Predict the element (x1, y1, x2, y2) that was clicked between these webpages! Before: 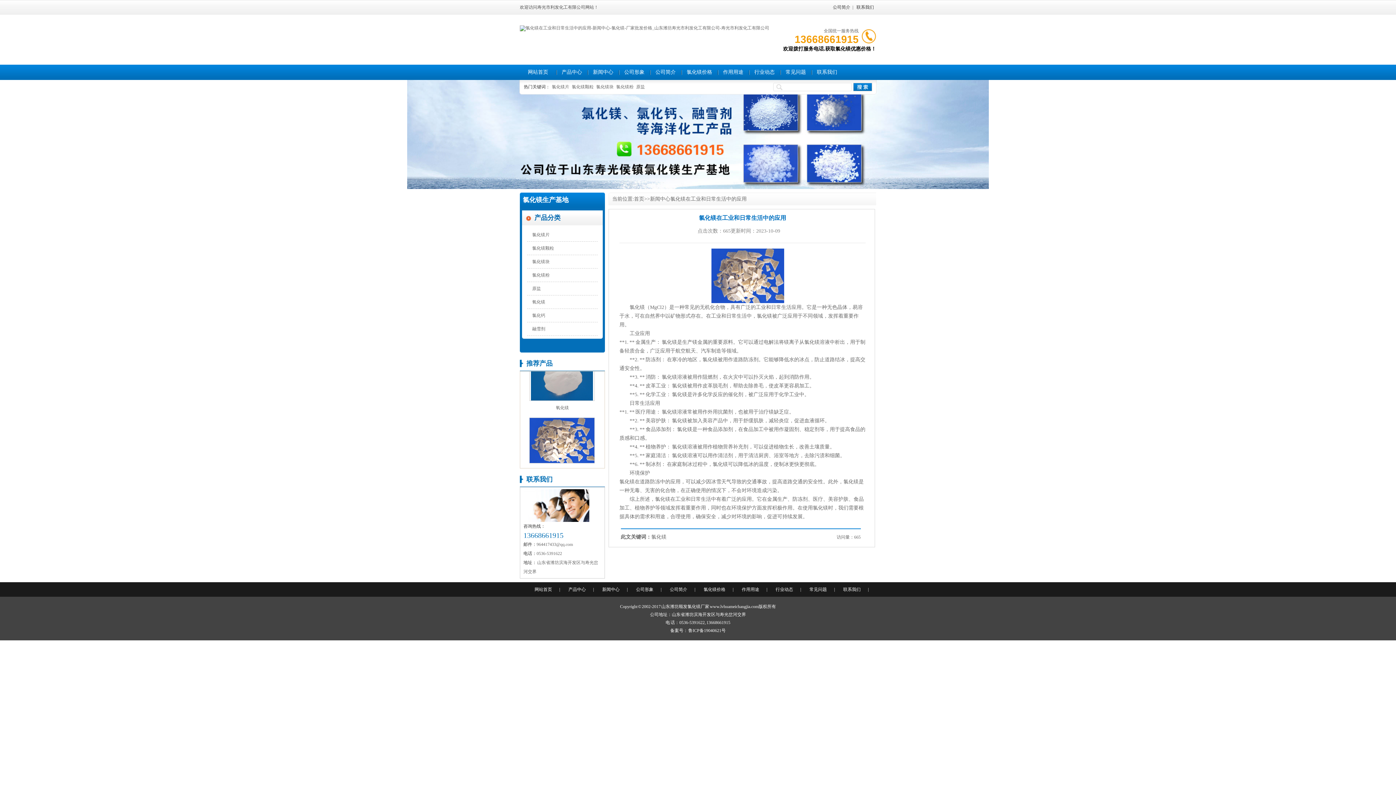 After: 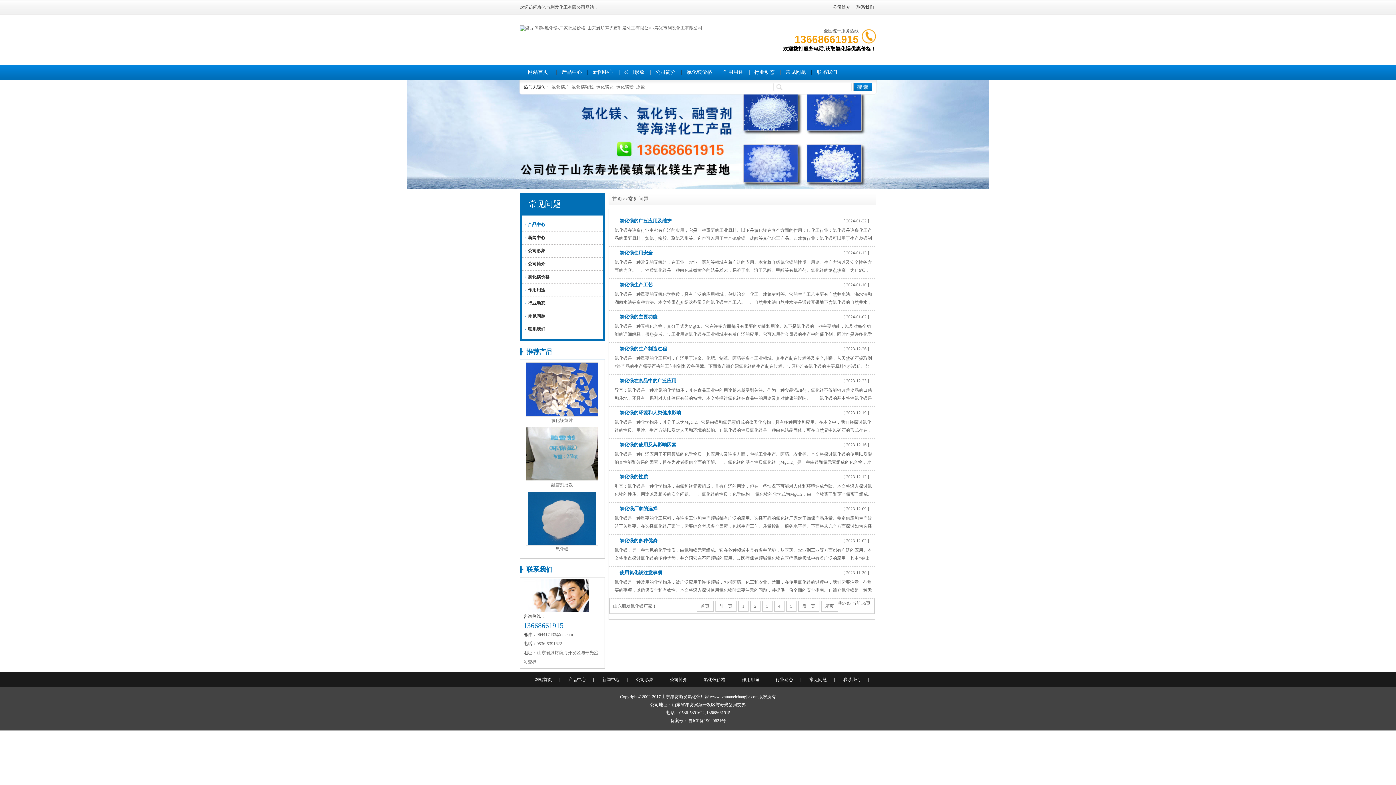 Action: label: 常见问题 bbox: (802, 587, 834, 592)